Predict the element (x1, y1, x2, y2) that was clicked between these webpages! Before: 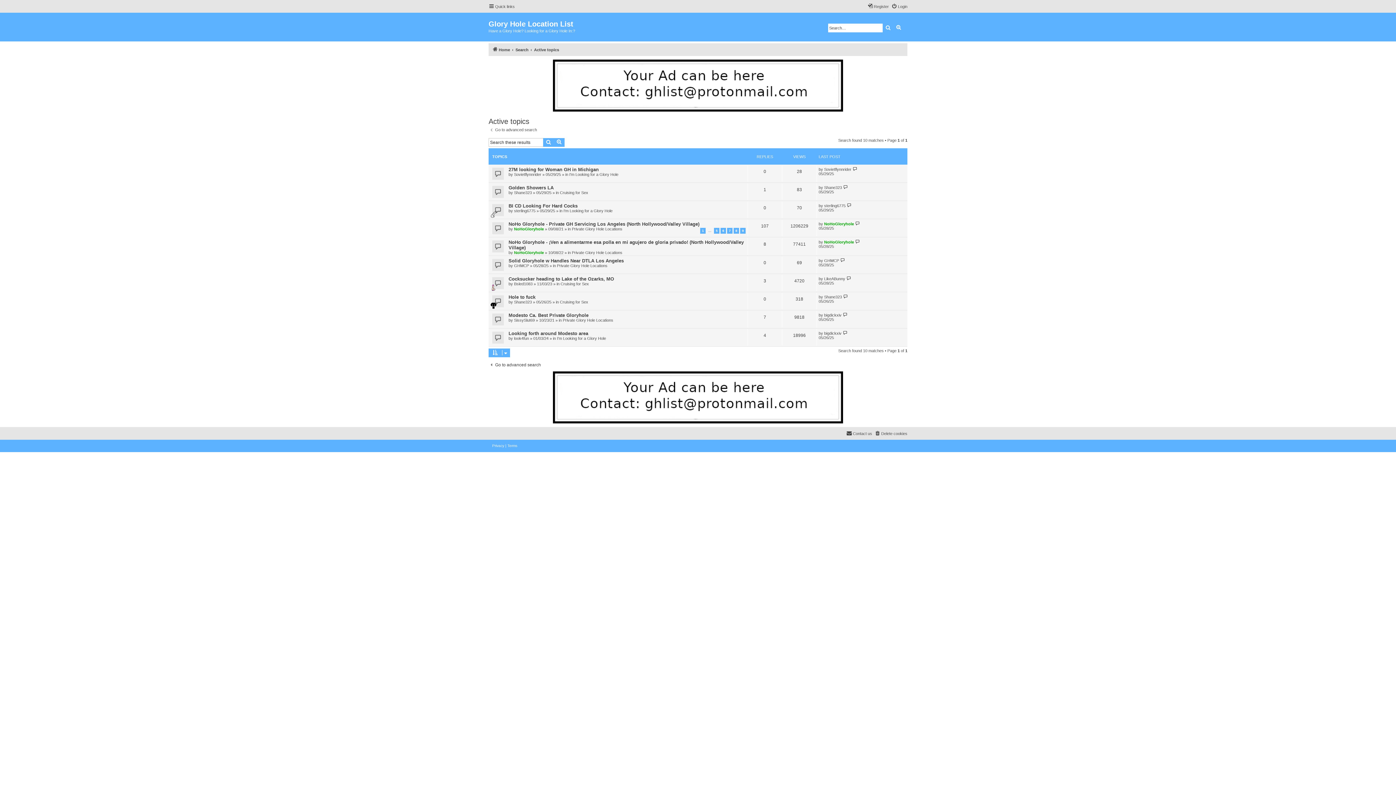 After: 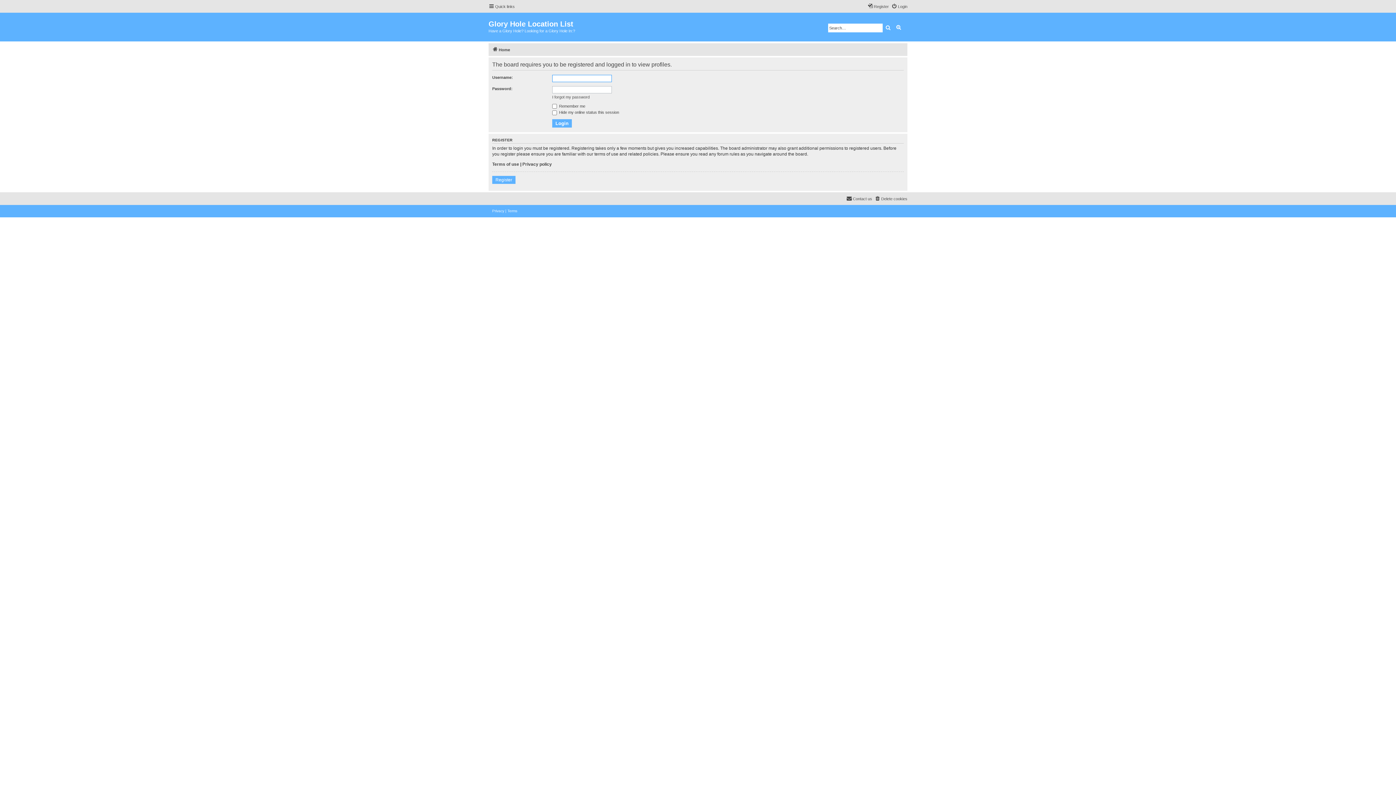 Action: label: sterling6775 bbox: (514, 208, 535, 213)